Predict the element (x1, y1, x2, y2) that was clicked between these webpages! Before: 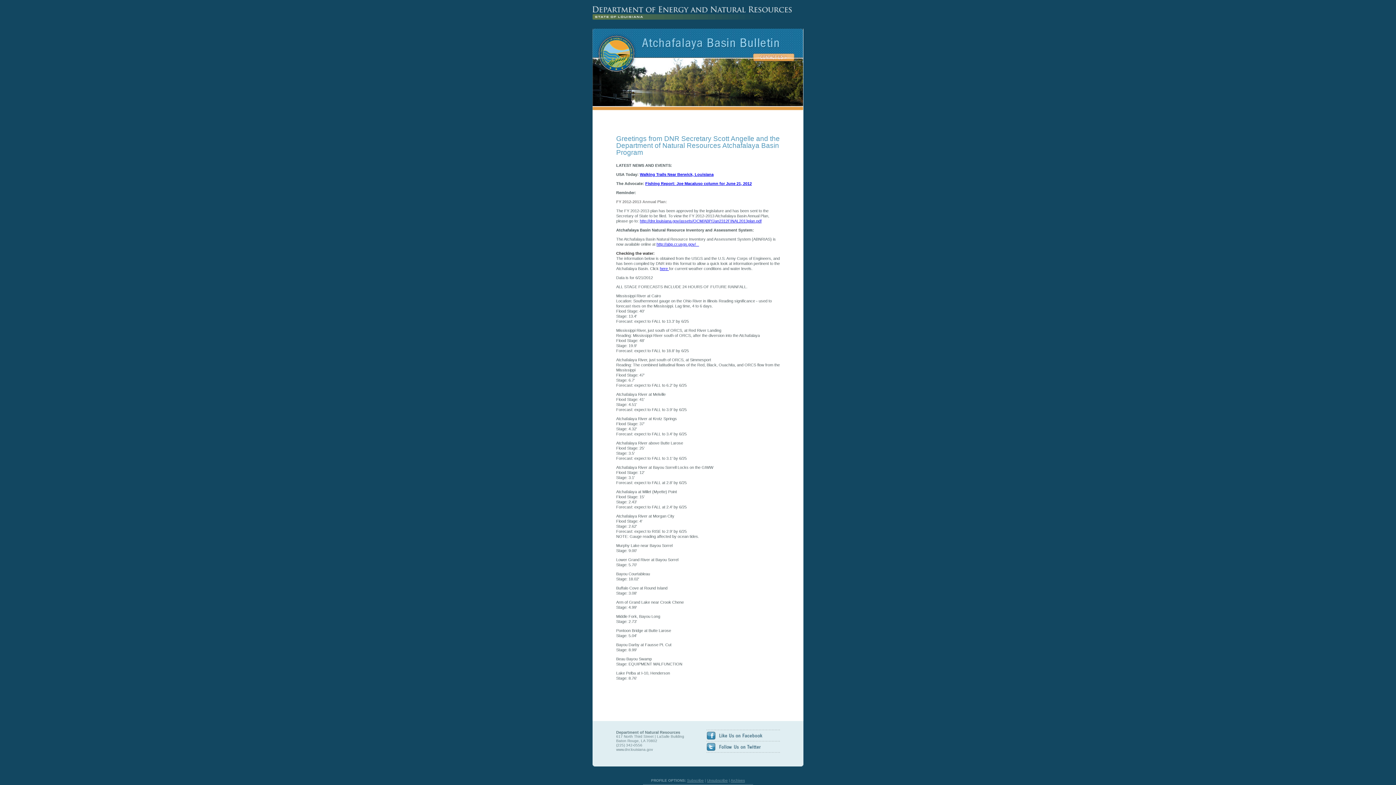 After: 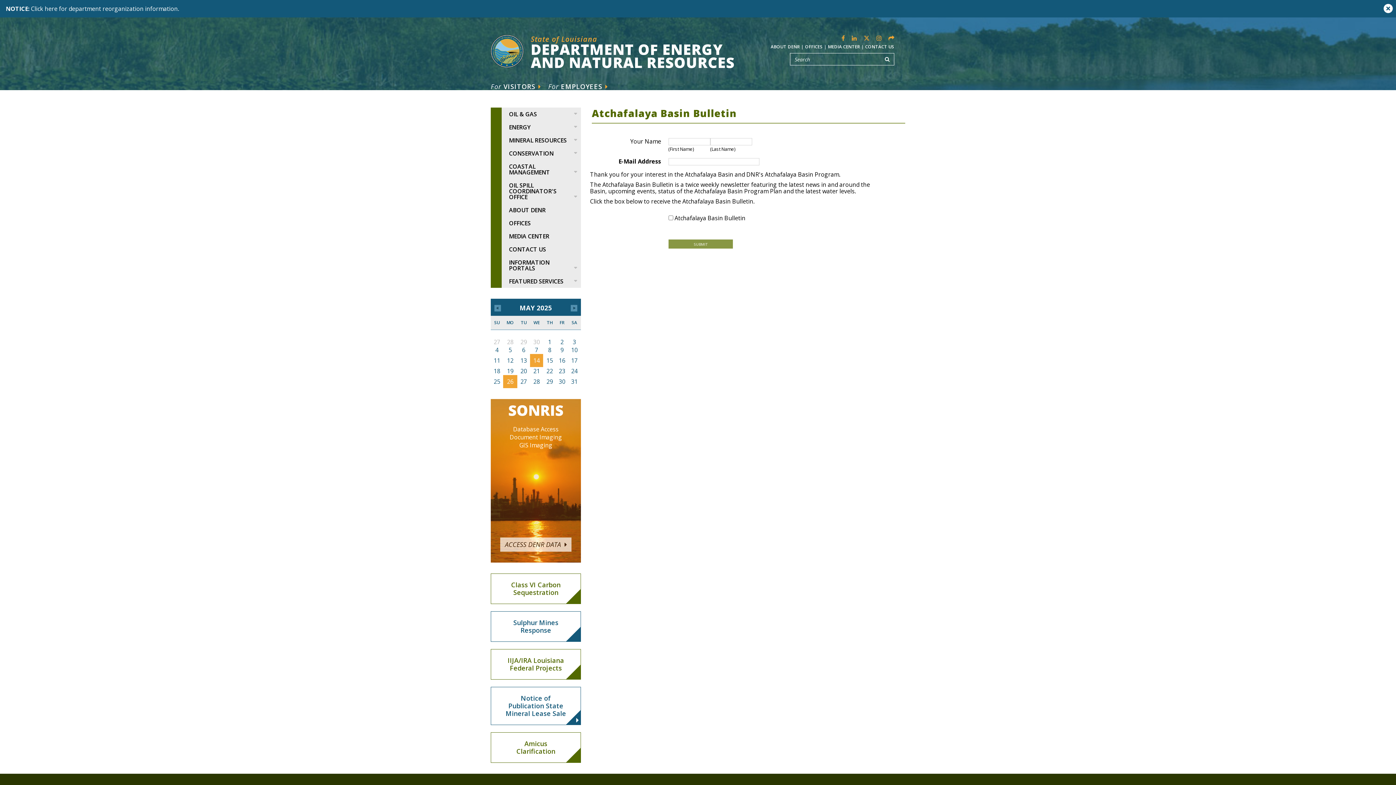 Action: label: Subscribe bbox: (687, 778, 704, 782)